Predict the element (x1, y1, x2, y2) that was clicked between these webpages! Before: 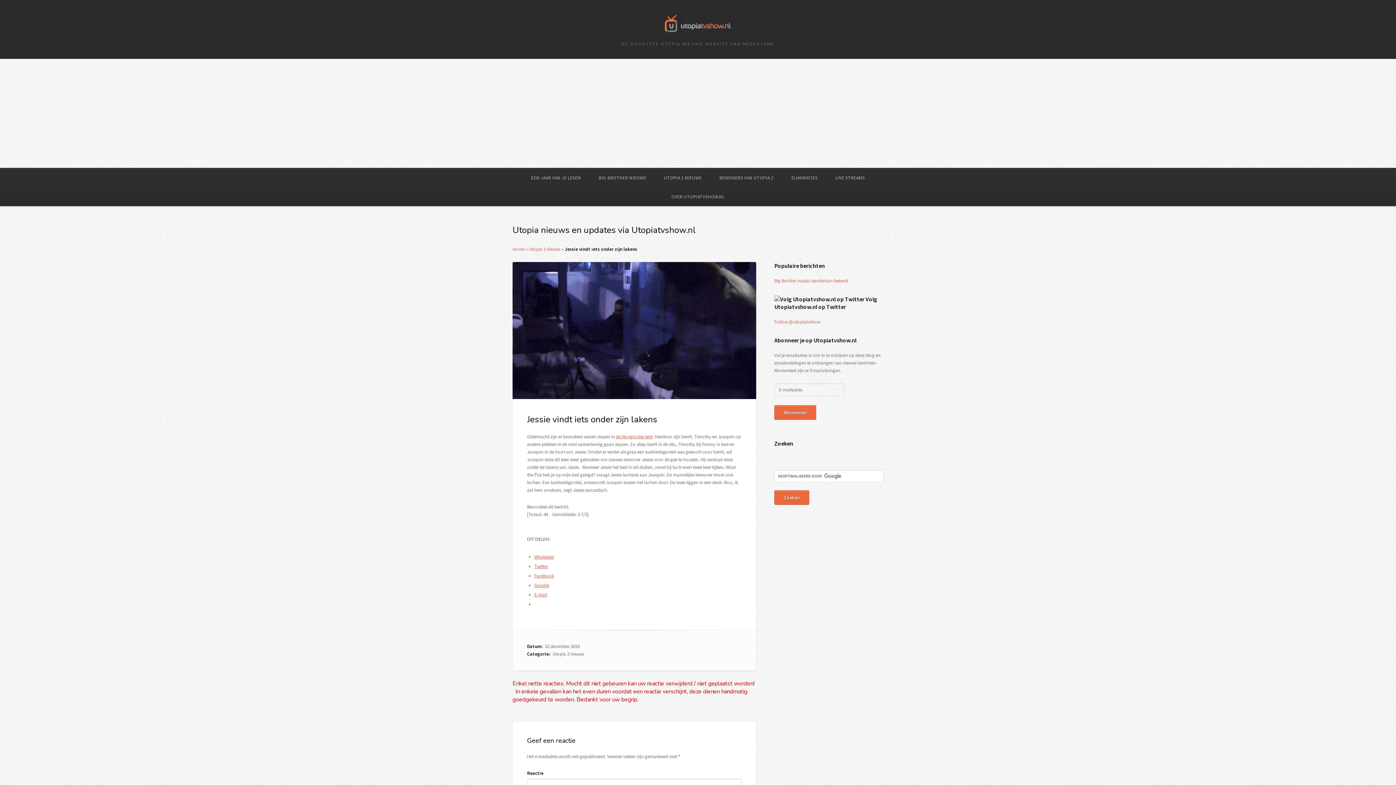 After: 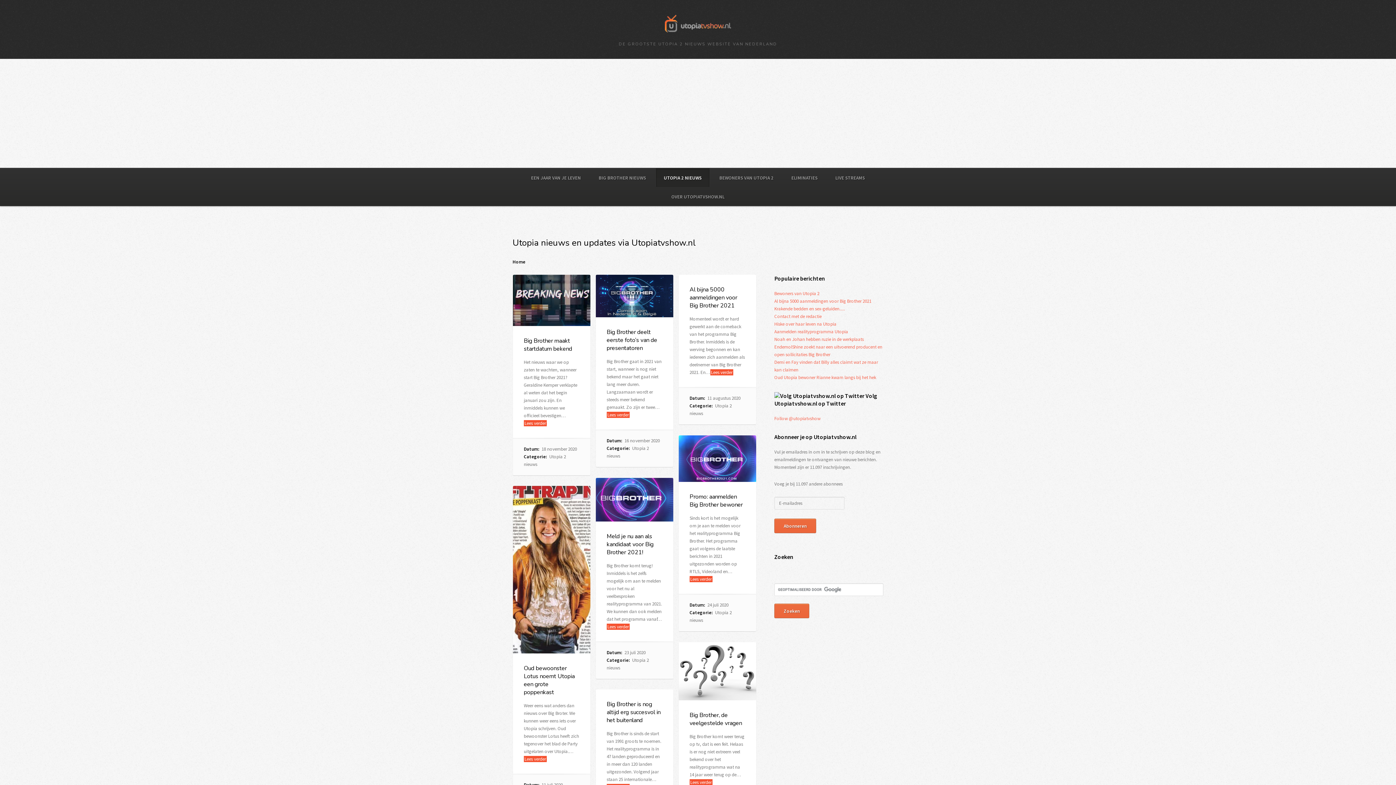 Action: label: Home bbox: (512, 246, 524, 252)